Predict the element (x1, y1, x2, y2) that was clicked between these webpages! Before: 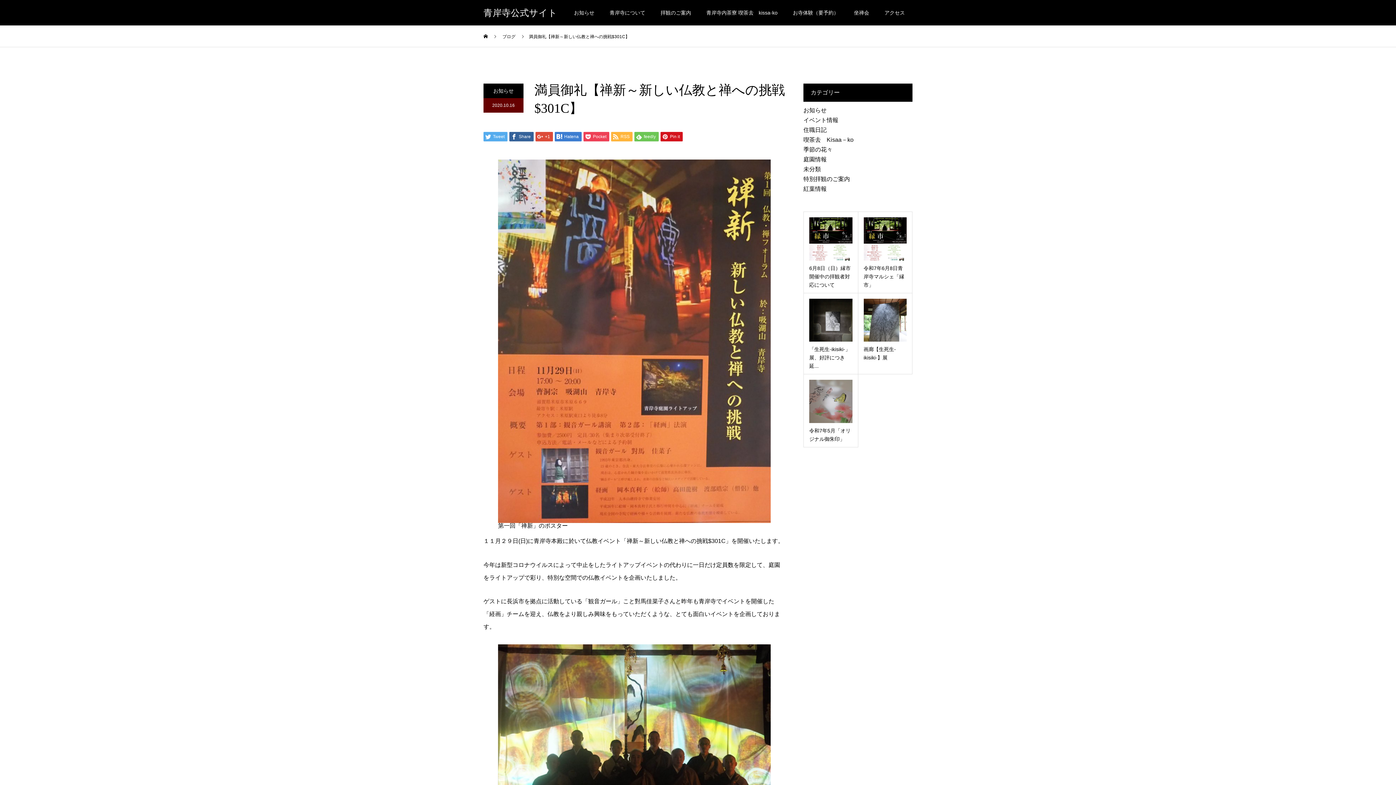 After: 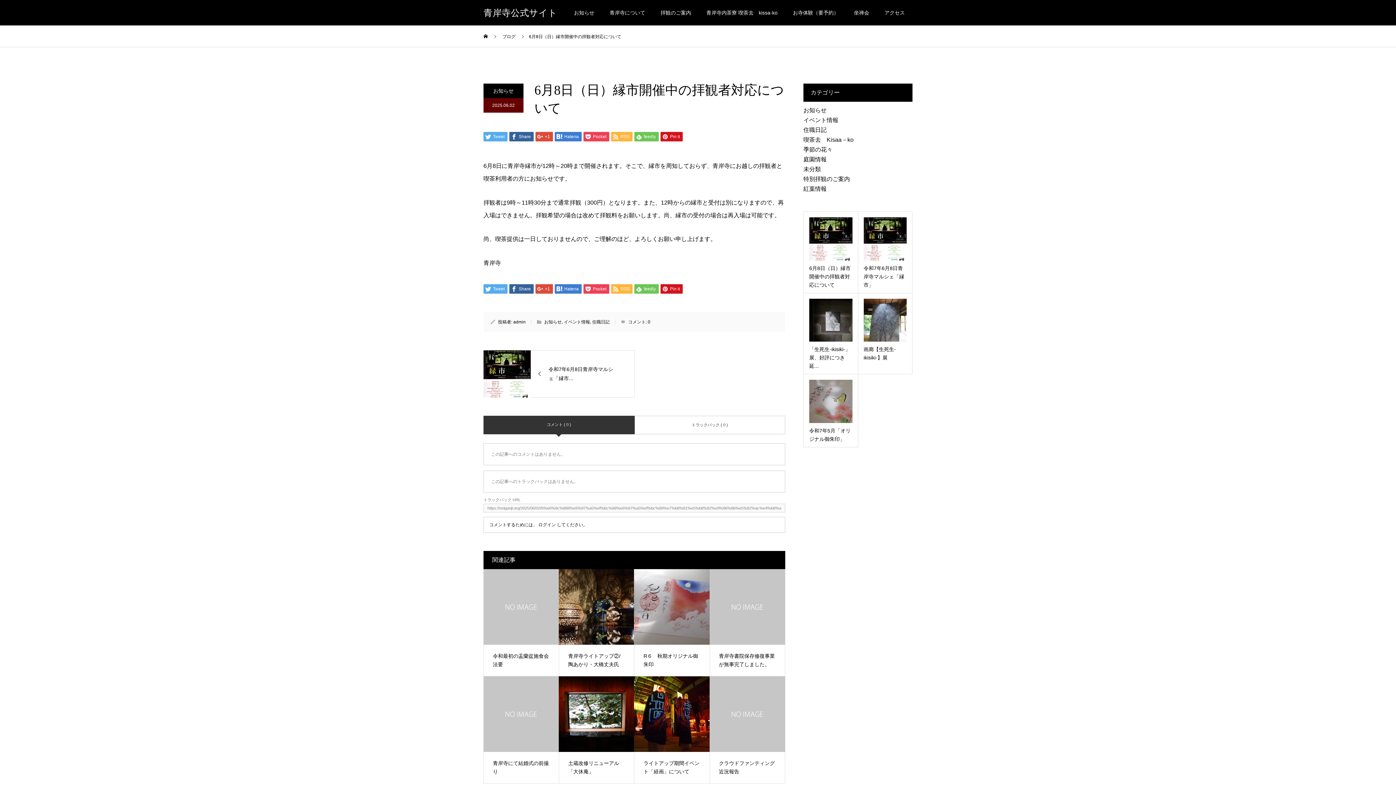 Action: bbox: (803, 211, 858, 293) label: 6月8日（日）縁市開催中の拝観者対応について